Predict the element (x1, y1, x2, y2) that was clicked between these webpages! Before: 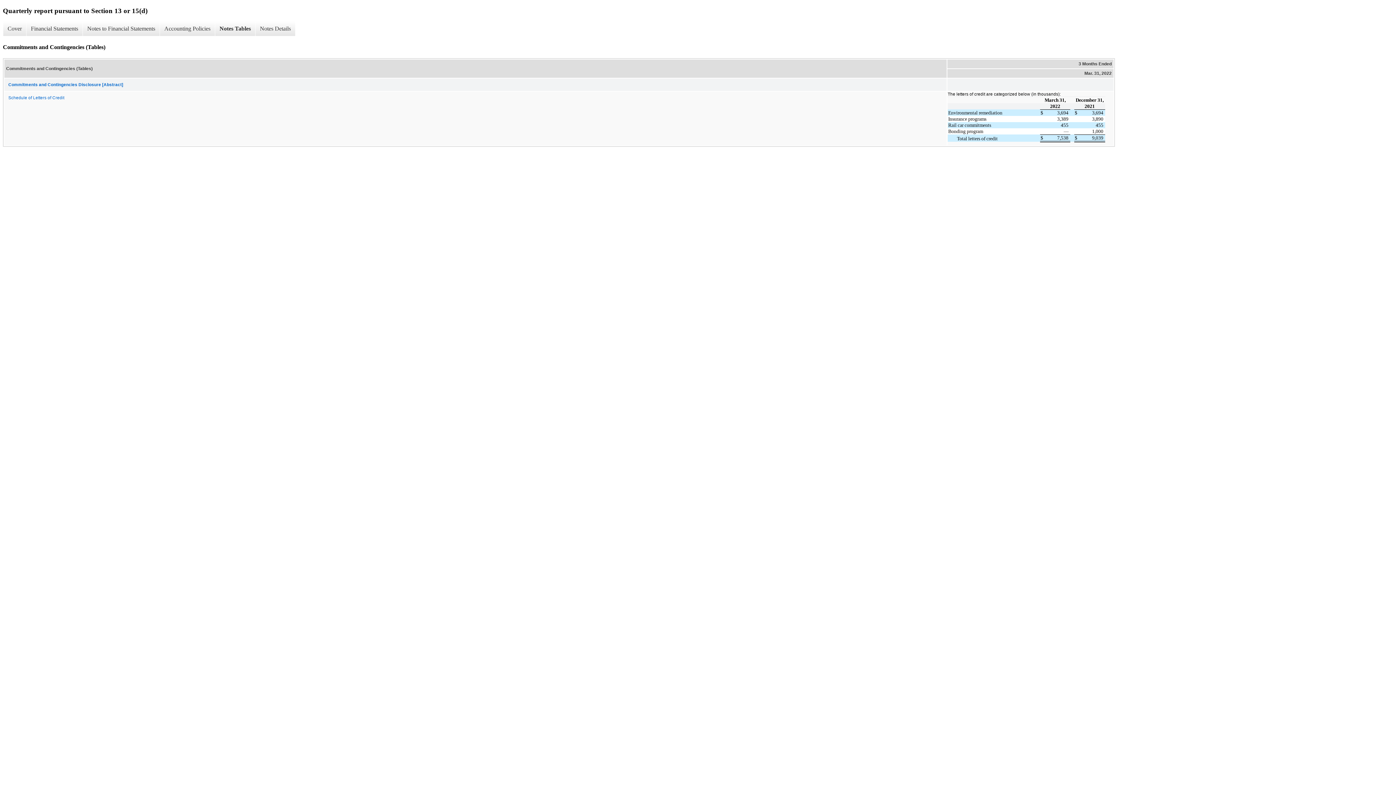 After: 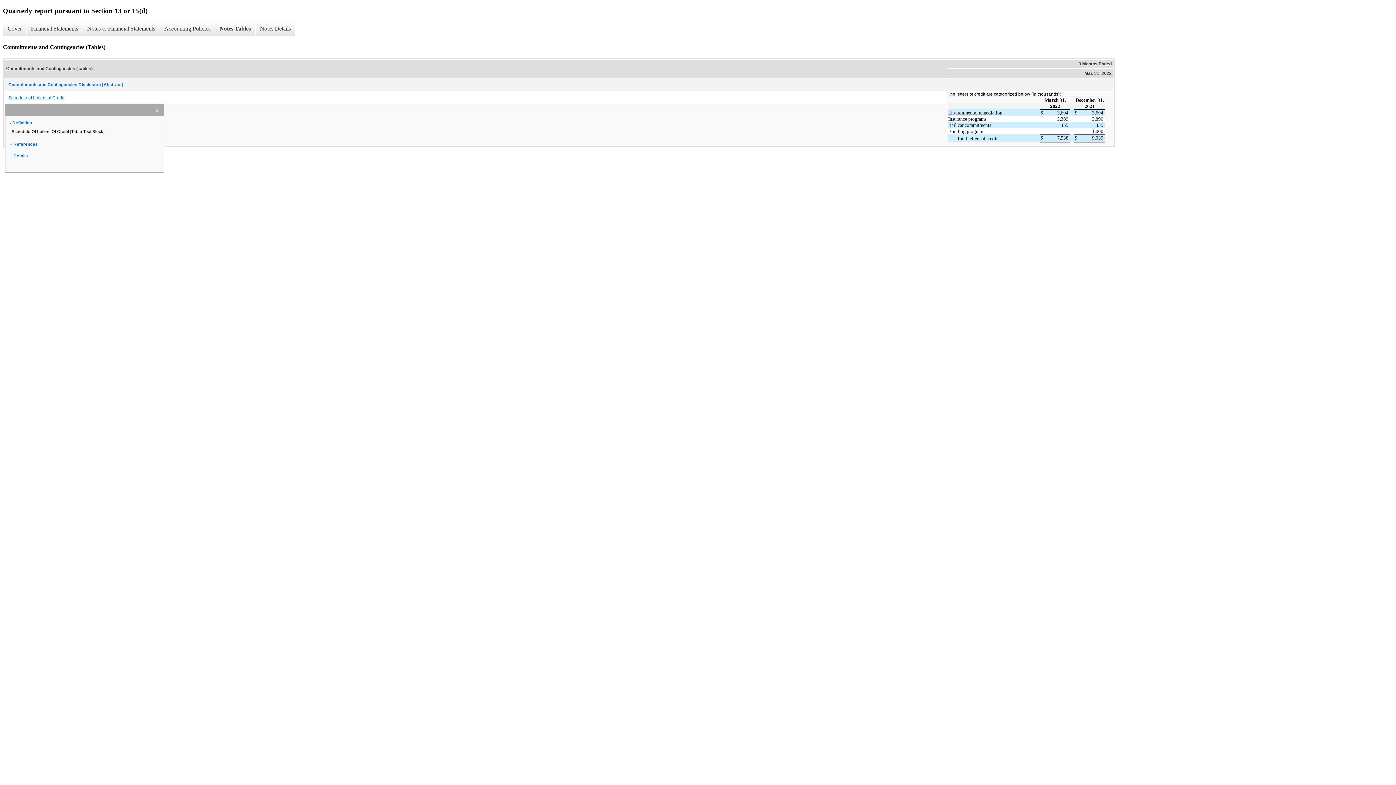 Action: bbox: (4, 91, 946, 103) label: Schedule of Letters of Credit